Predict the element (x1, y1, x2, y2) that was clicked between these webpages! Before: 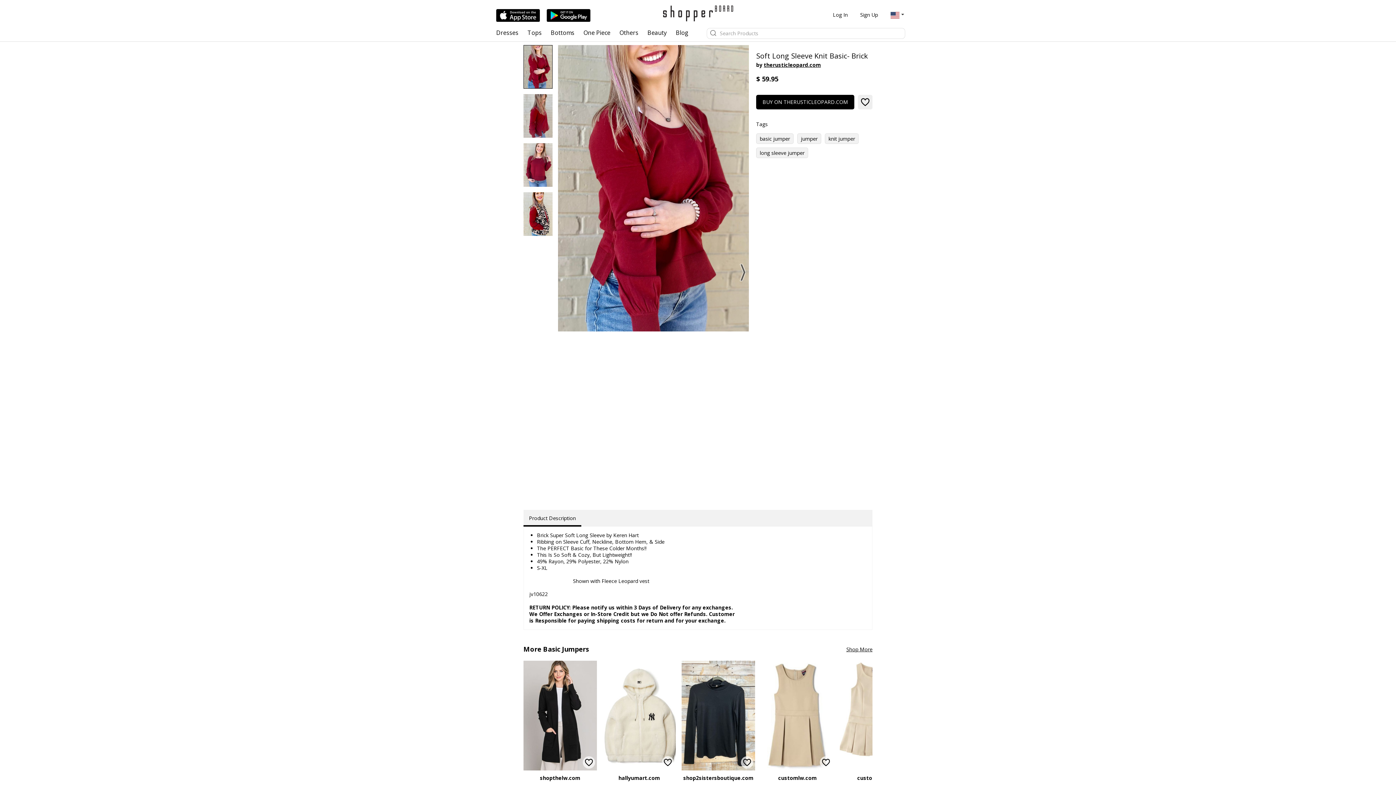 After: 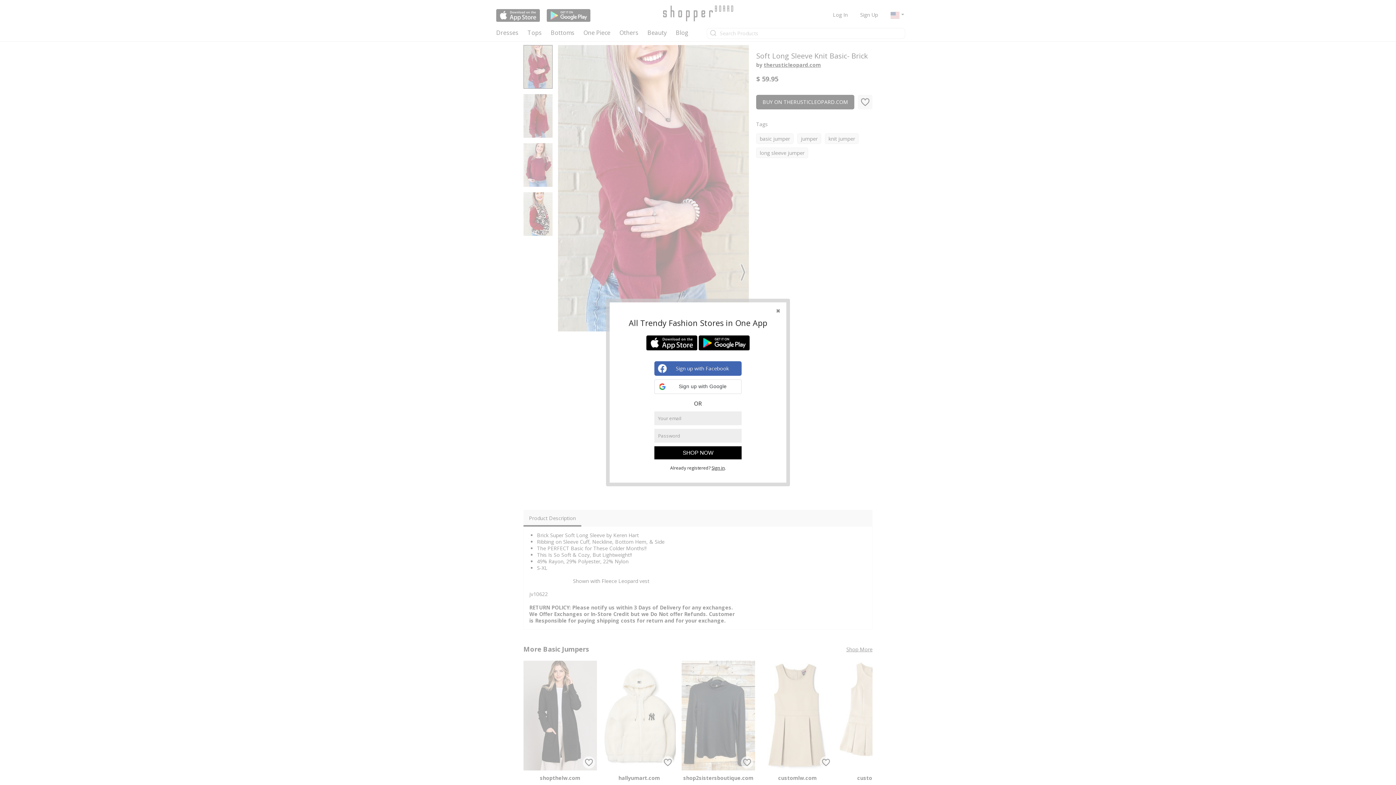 Action: bbox: (854, 5, 883, 24) label: Sign Up